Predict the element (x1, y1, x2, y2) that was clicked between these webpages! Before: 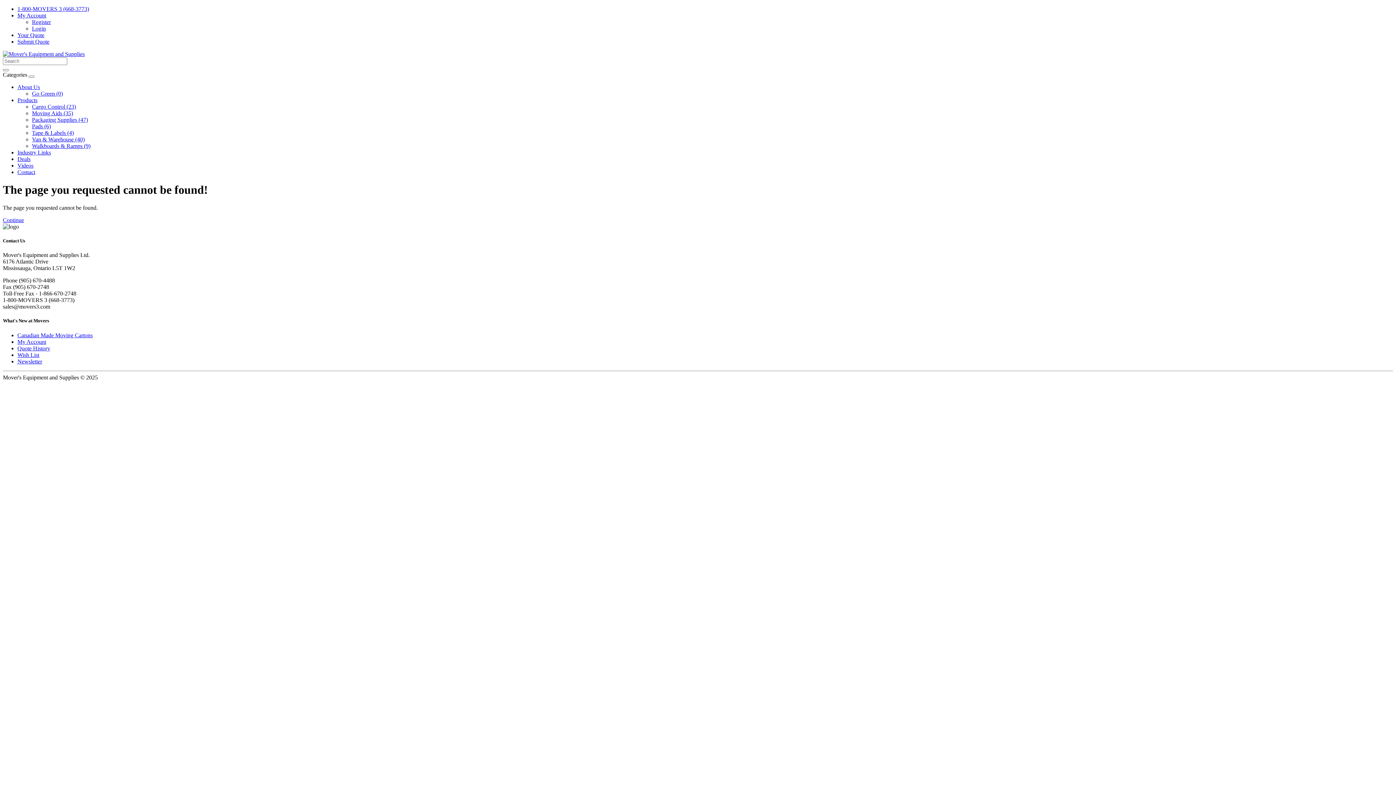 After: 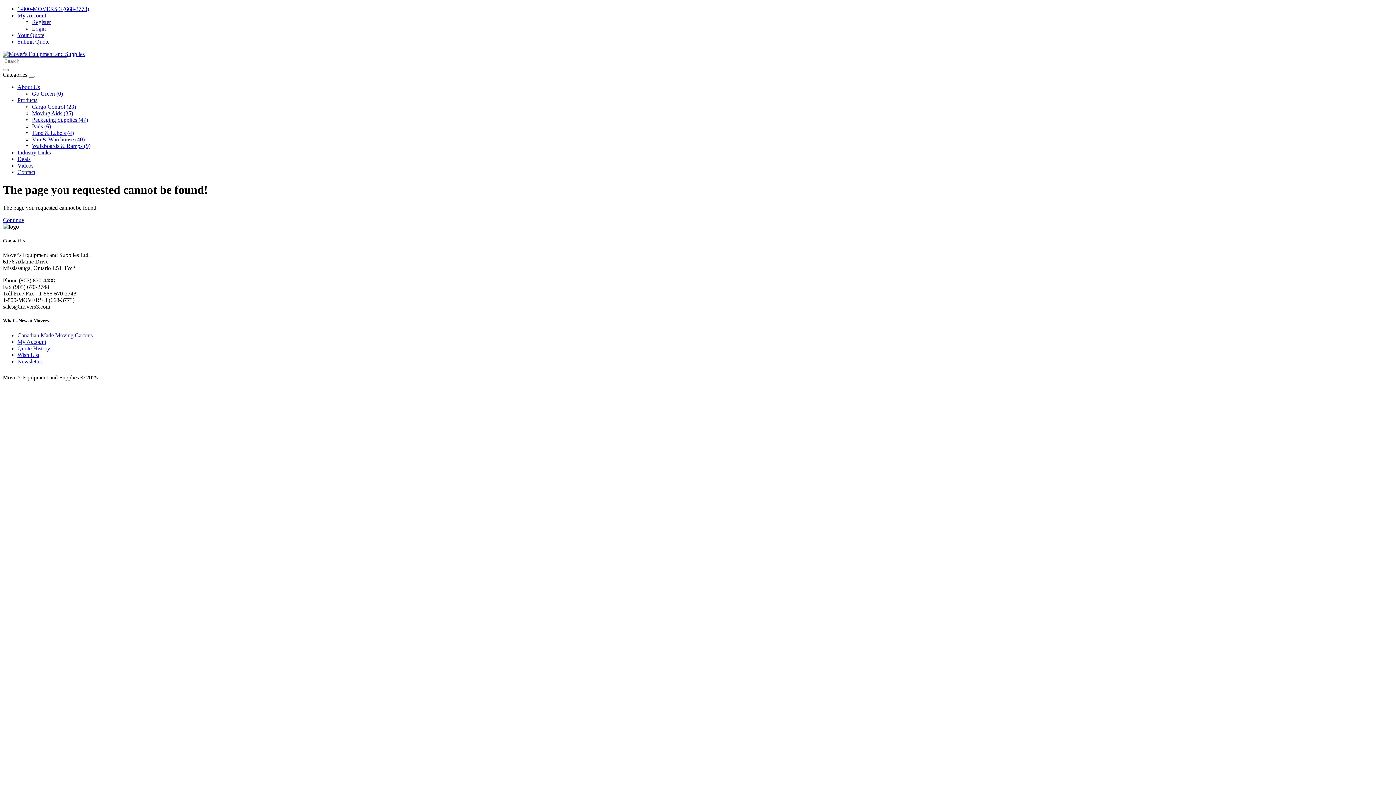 Action: bbox: (32, 90, 62, 96) label: Go Green (0)